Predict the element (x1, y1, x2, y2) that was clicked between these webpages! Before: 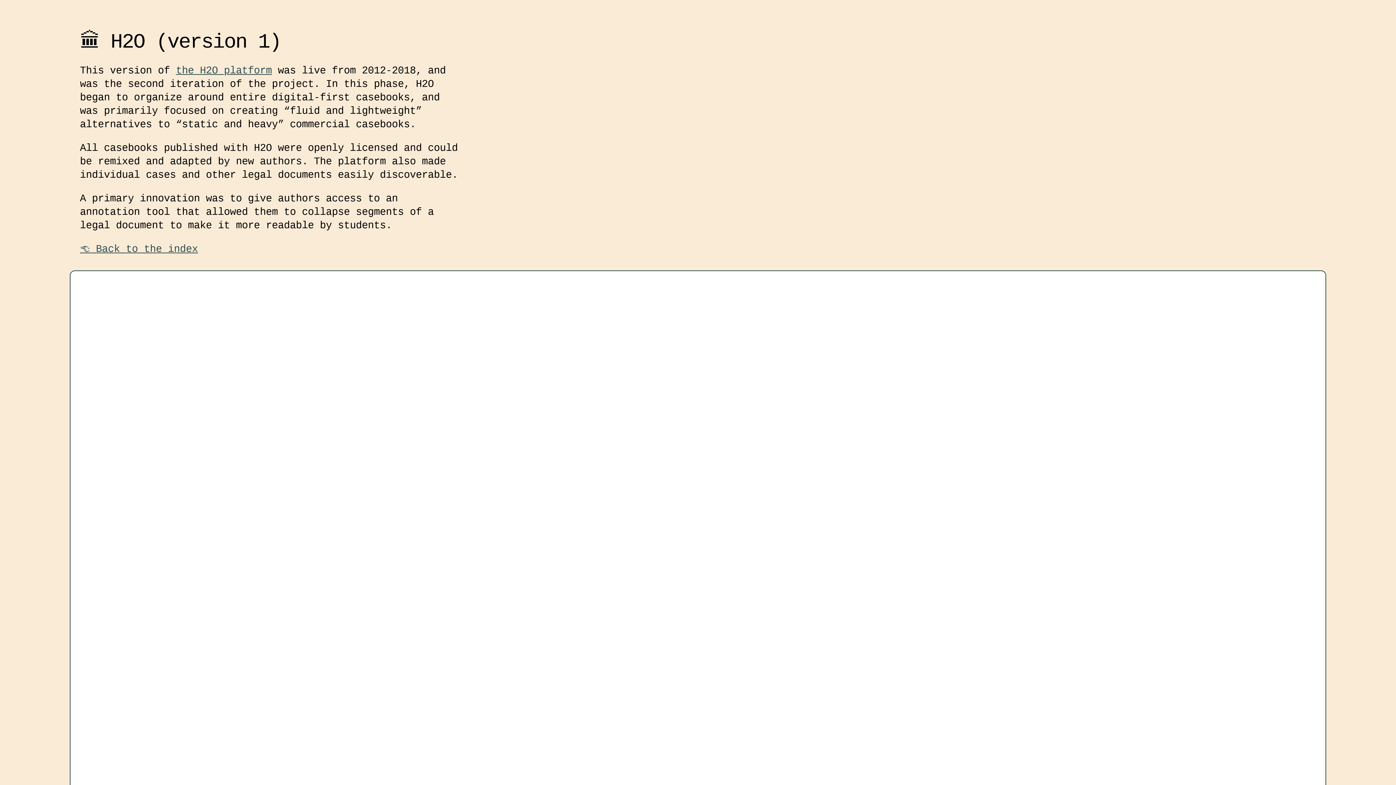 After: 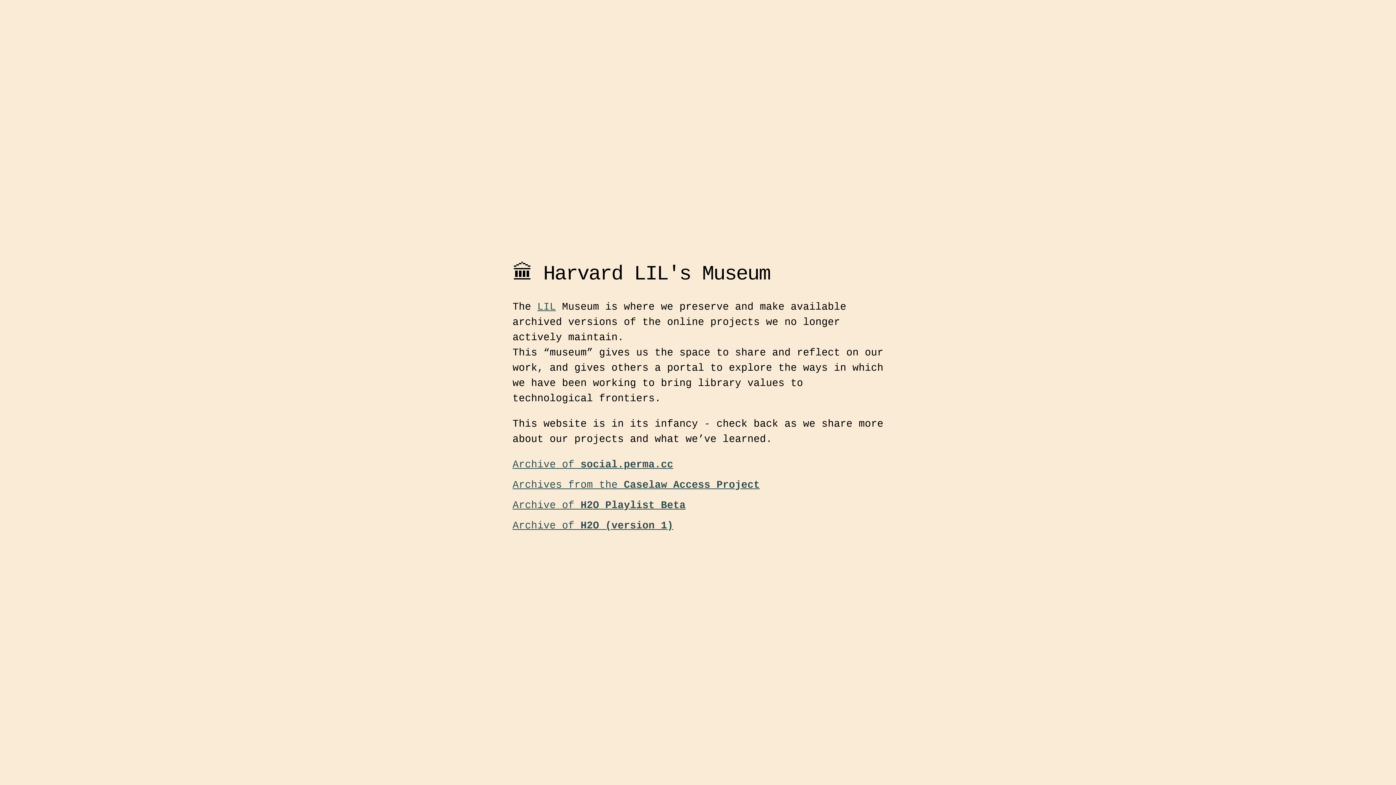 Action: label: 👈 Back to the index bbox: (80, 243, 198, 254)